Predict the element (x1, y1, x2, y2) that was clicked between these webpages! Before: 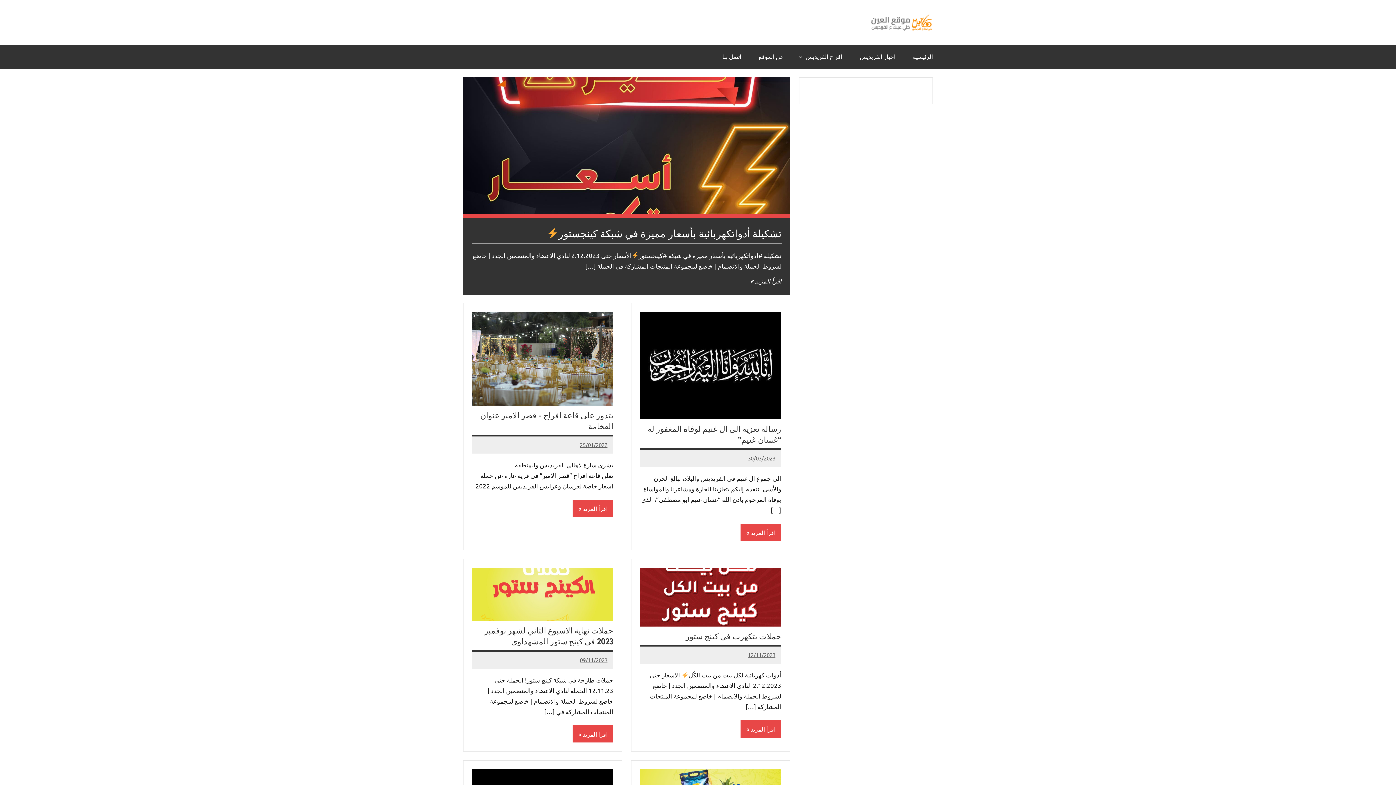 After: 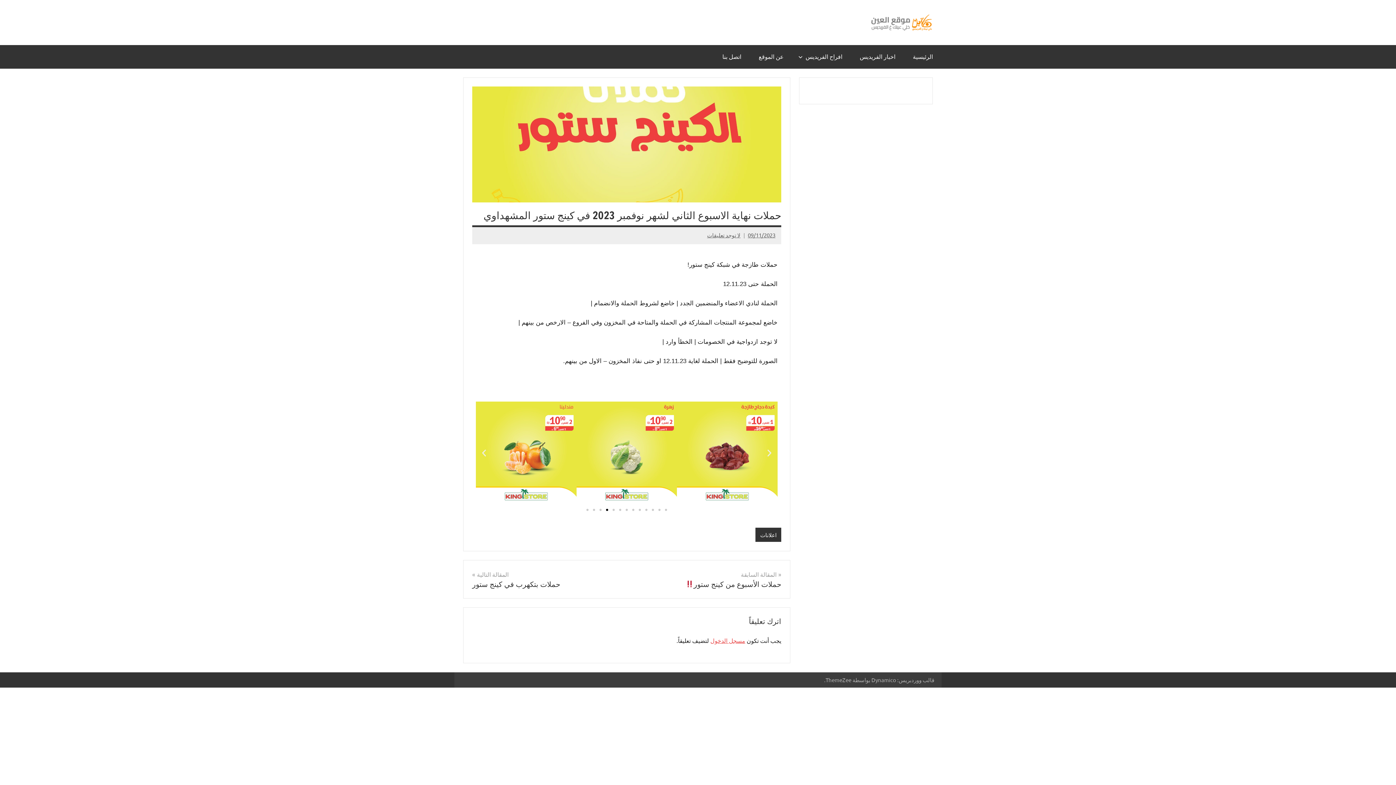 Action: bbox: (572, 725, 613, 743) label: اقرأ المزيد